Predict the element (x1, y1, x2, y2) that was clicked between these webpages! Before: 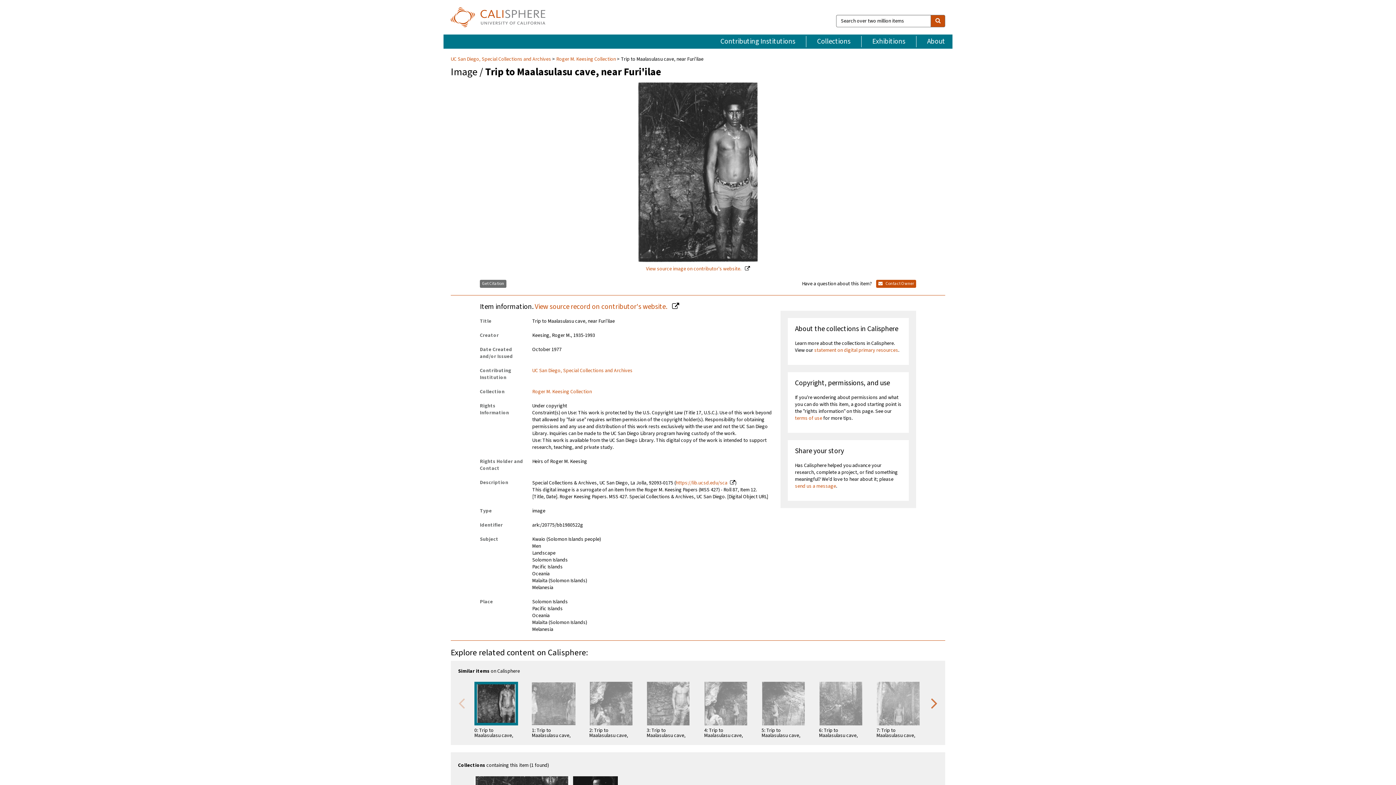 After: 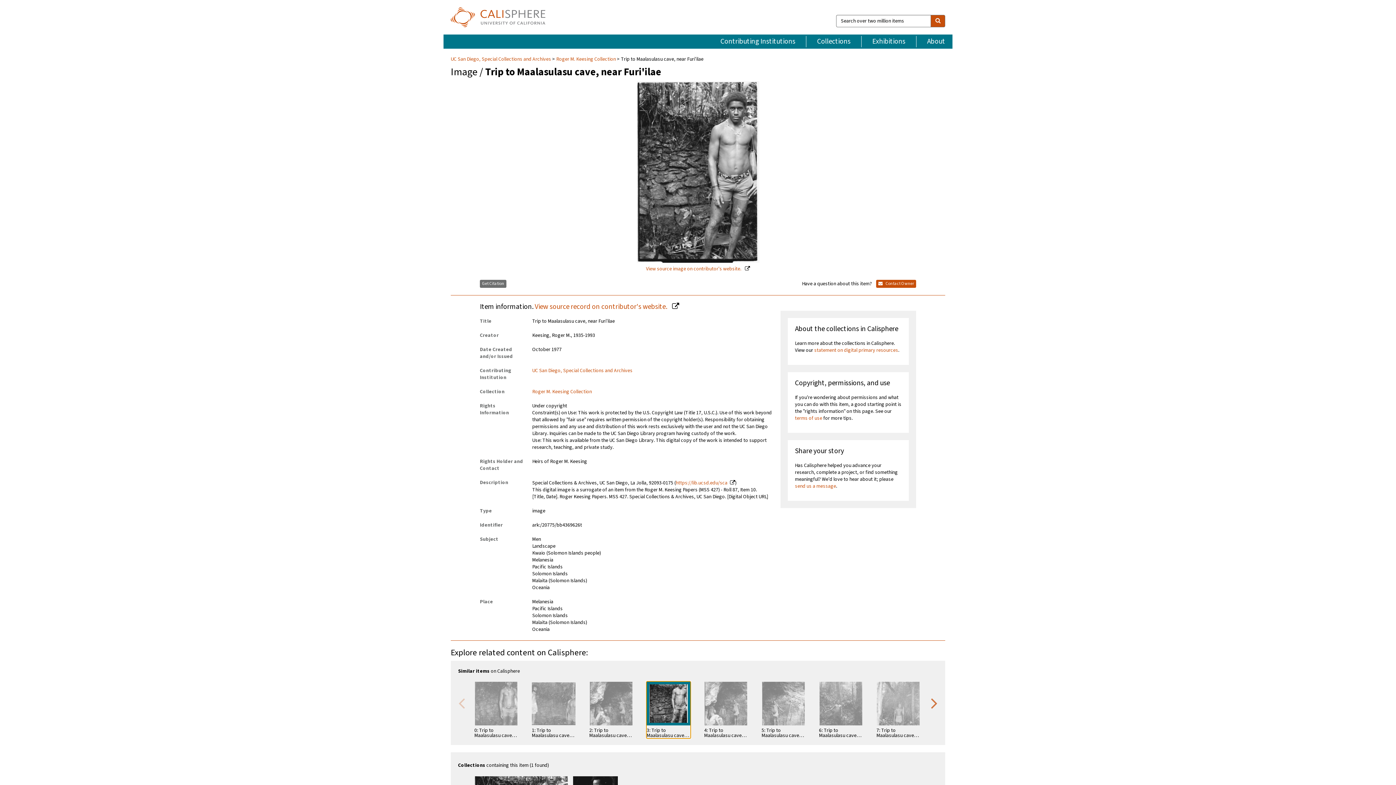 Action: label: 3: Trip to Maalasulasu cave, near Furi'ilae bbox: (646, 682, 690, 738)